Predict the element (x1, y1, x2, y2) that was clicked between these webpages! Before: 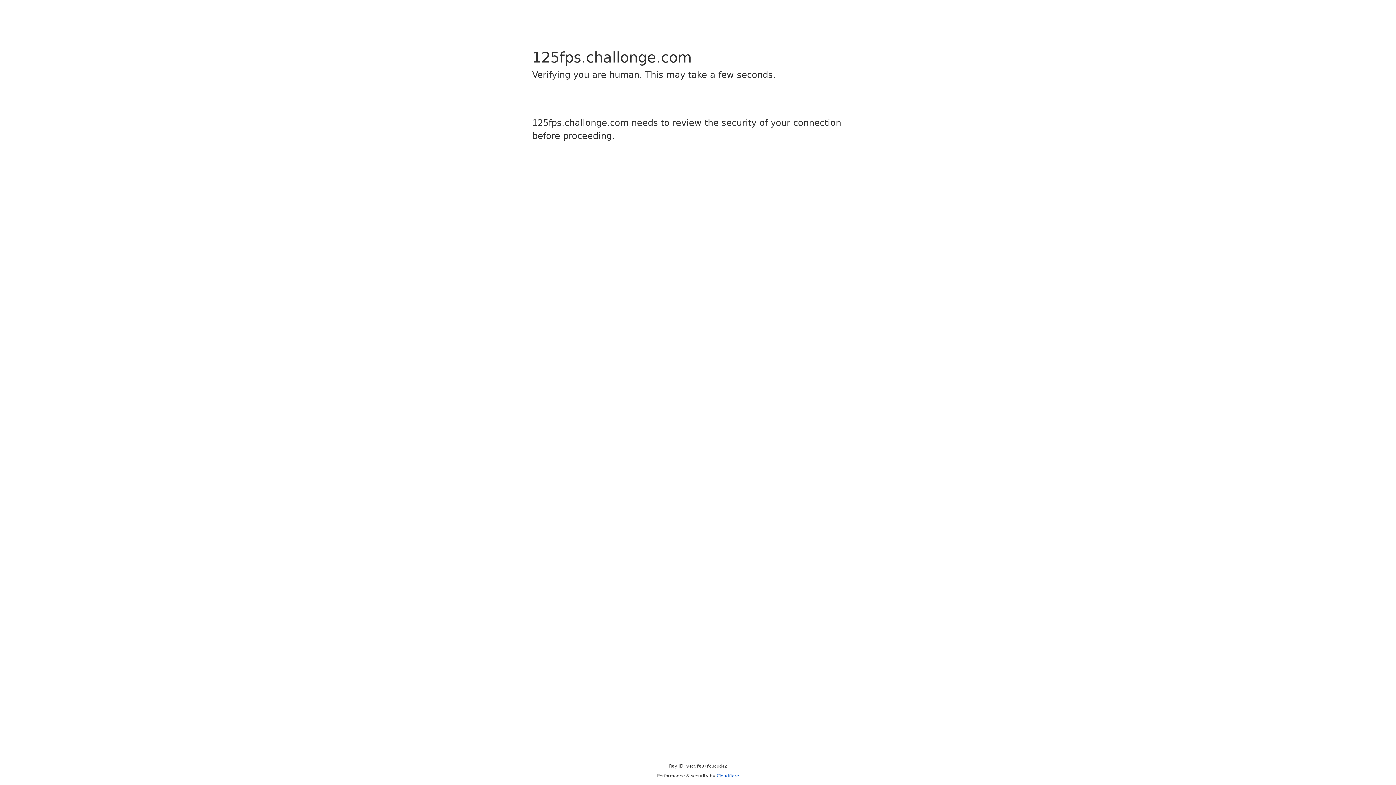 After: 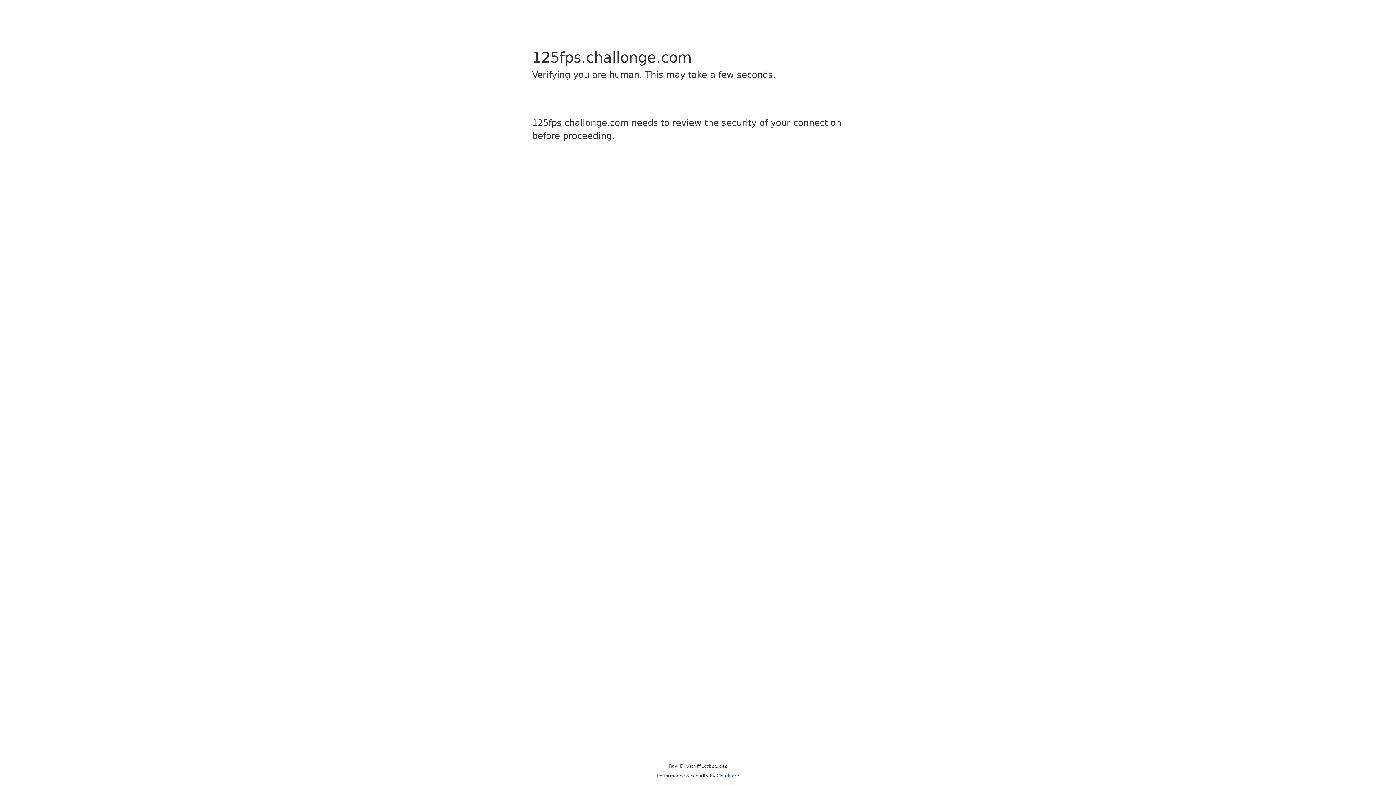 Action: bbox: (716, 773, 739, 778) label: Cloudflare